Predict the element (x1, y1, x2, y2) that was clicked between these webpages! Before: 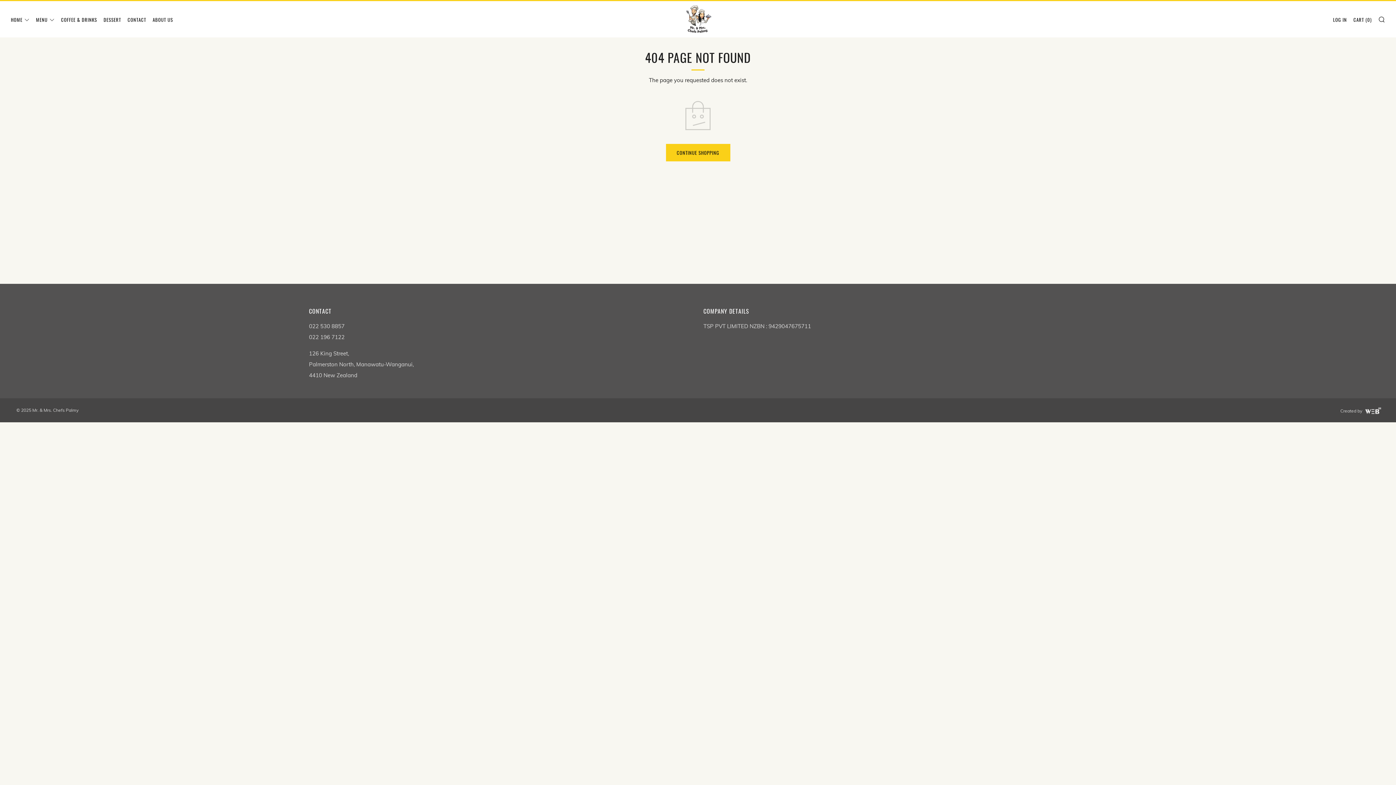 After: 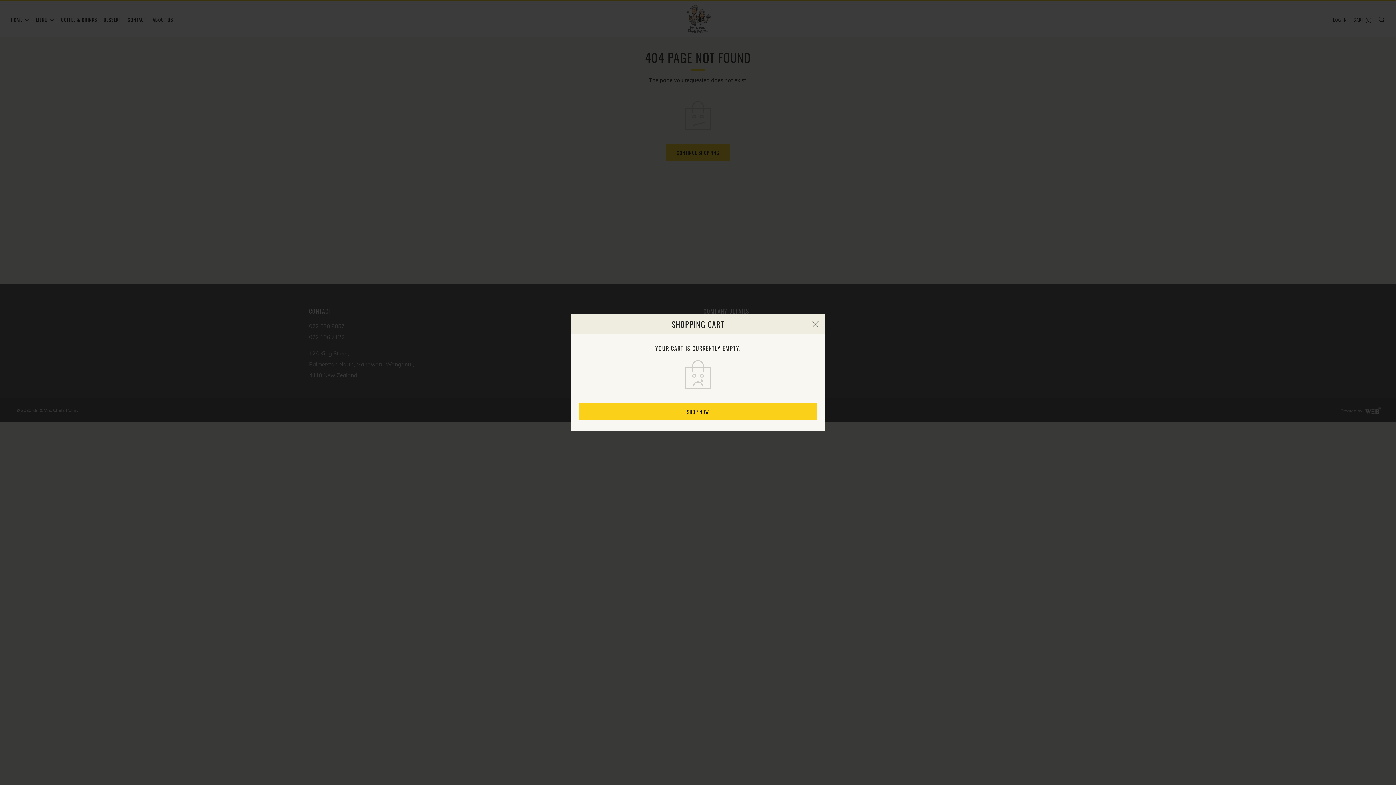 Action: label: CART (0) bbox: (1353, 13, 1372, 25)